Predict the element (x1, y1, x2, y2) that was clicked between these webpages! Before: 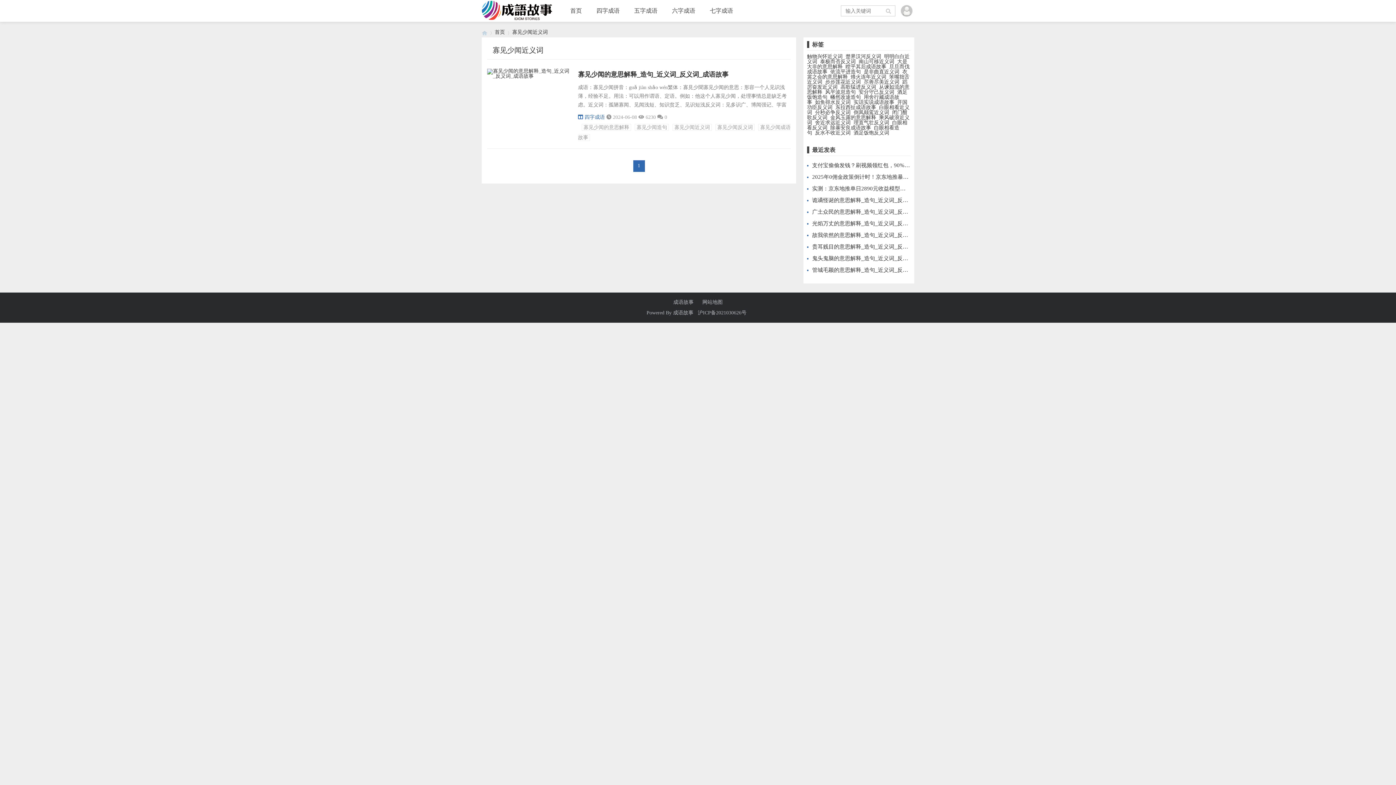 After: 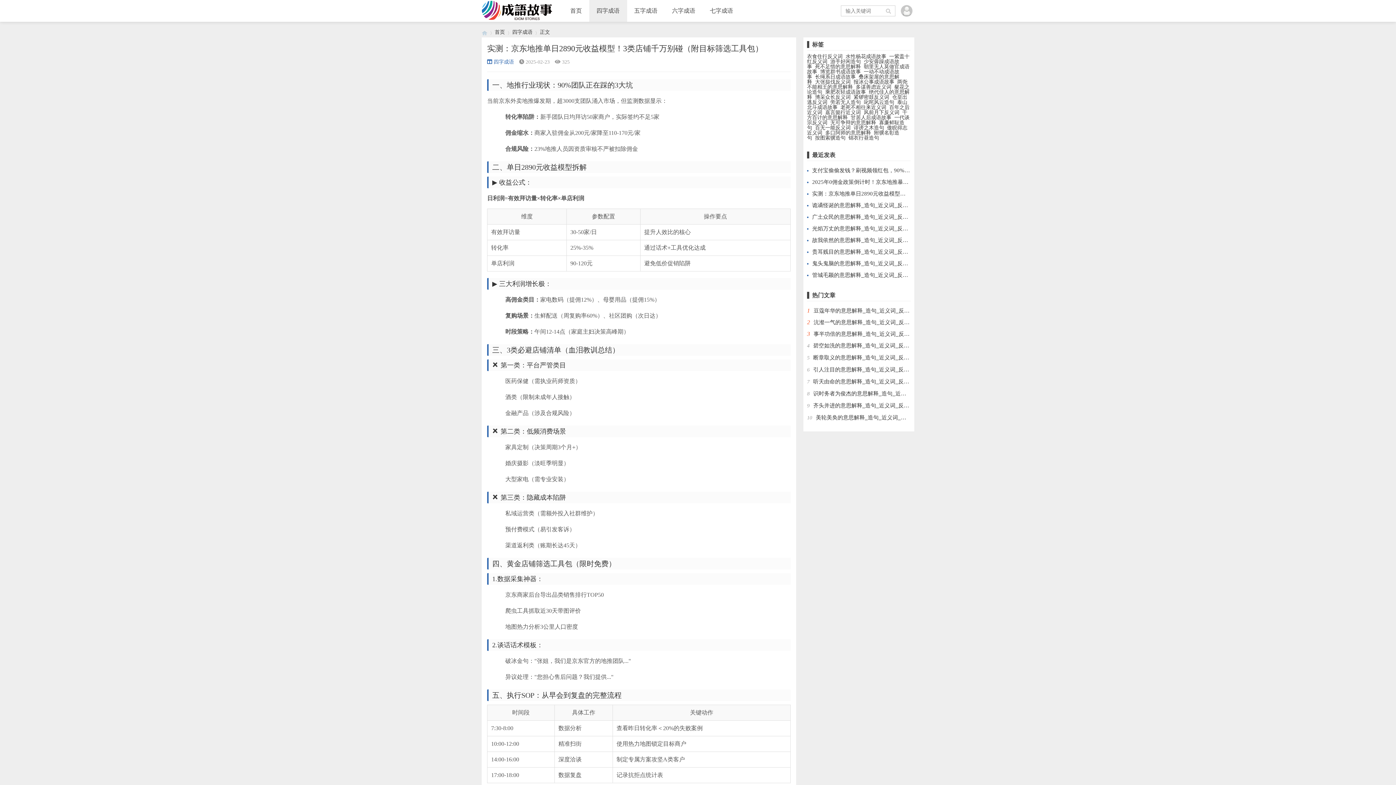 Action: bbox: (807, 185, 1001, 191) label: 实测：京东地推单日2890元收益模型！3类店铺千万别碰（附目标筛选工具包）